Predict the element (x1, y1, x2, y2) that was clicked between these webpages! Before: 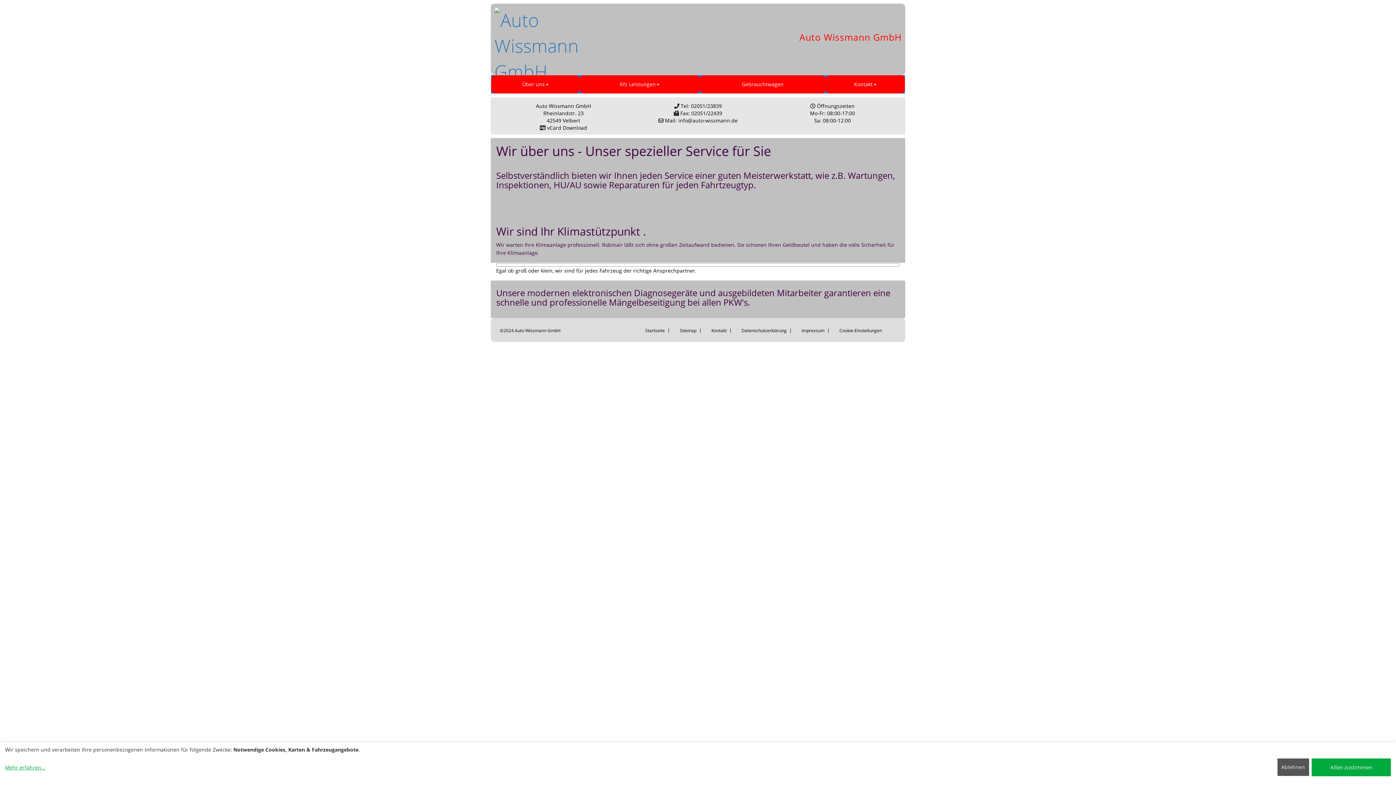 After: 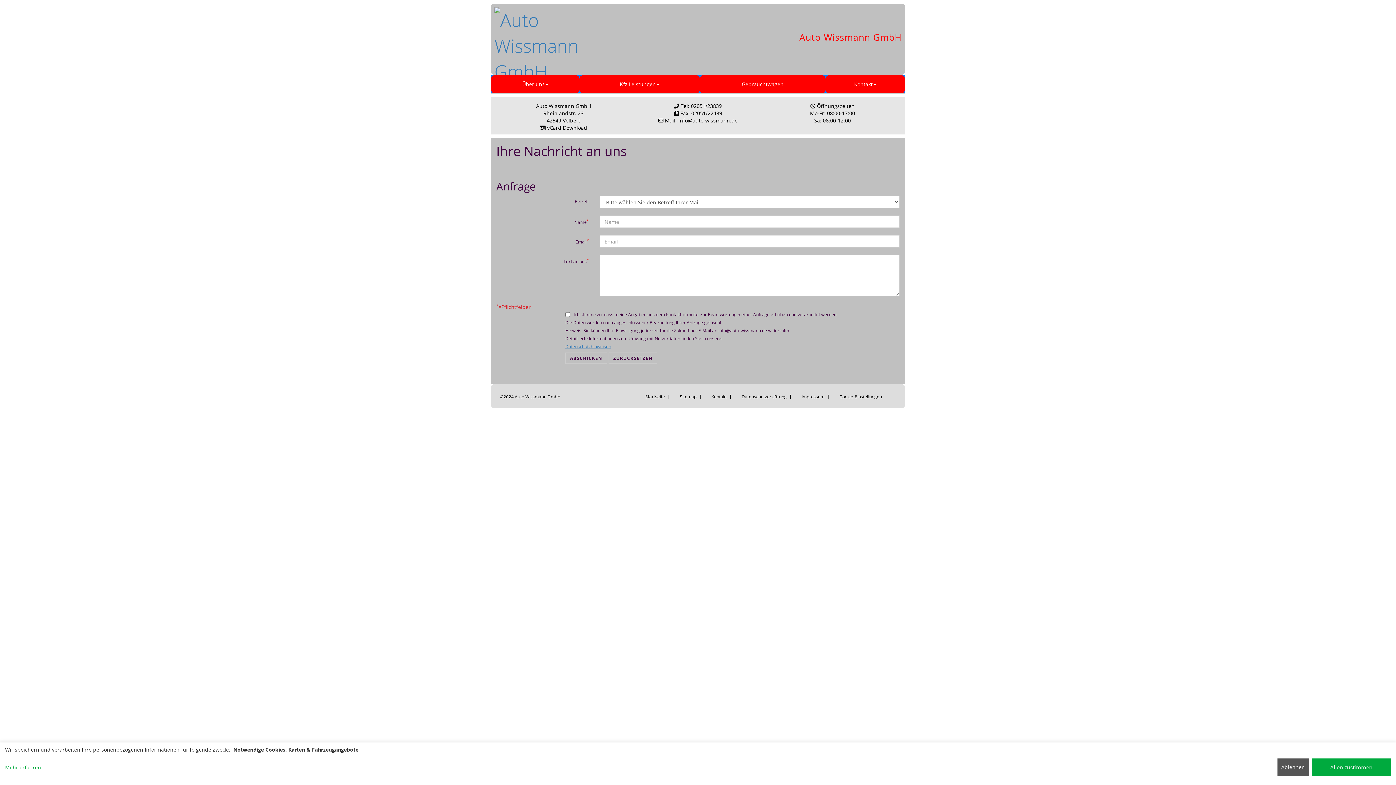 Action: bbox: (708, 328, 730, 333) label: Kontakt